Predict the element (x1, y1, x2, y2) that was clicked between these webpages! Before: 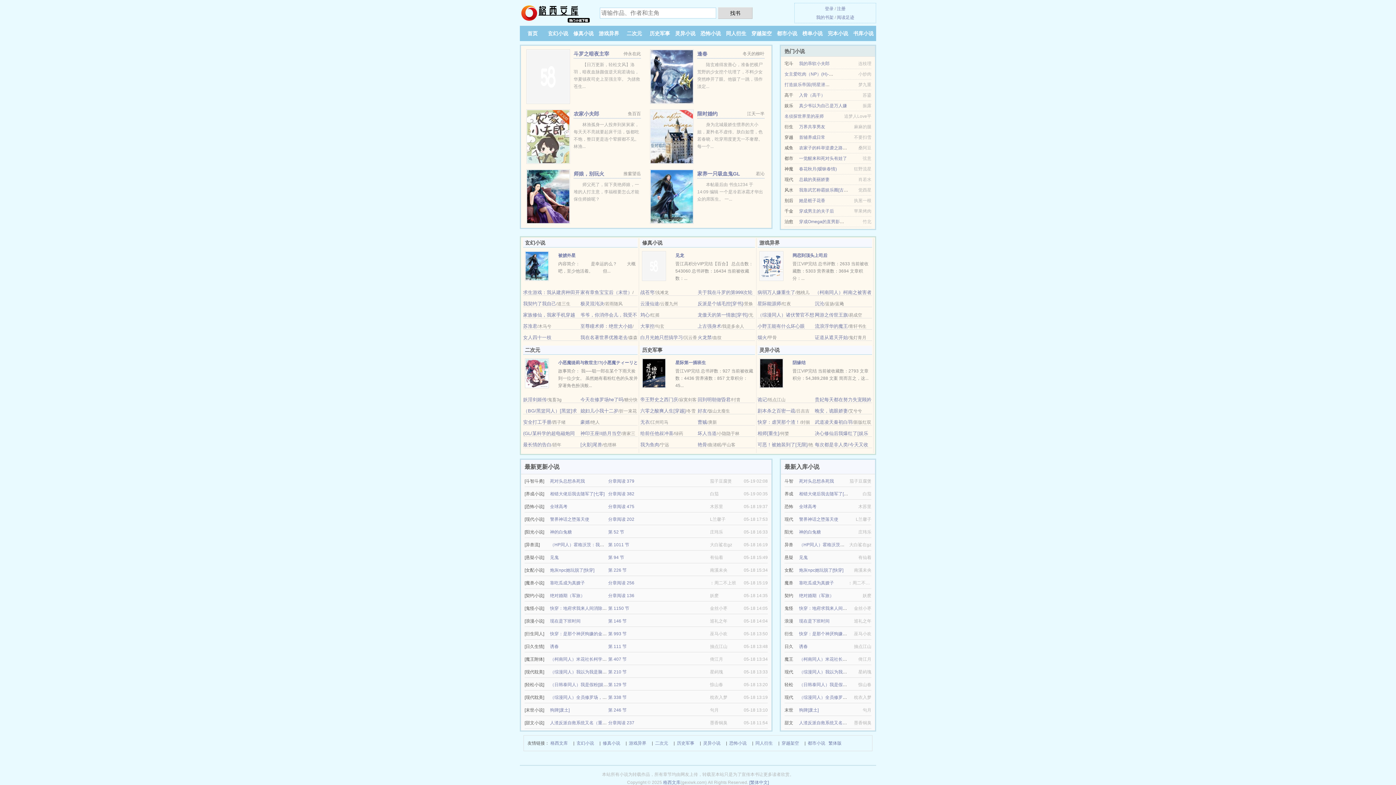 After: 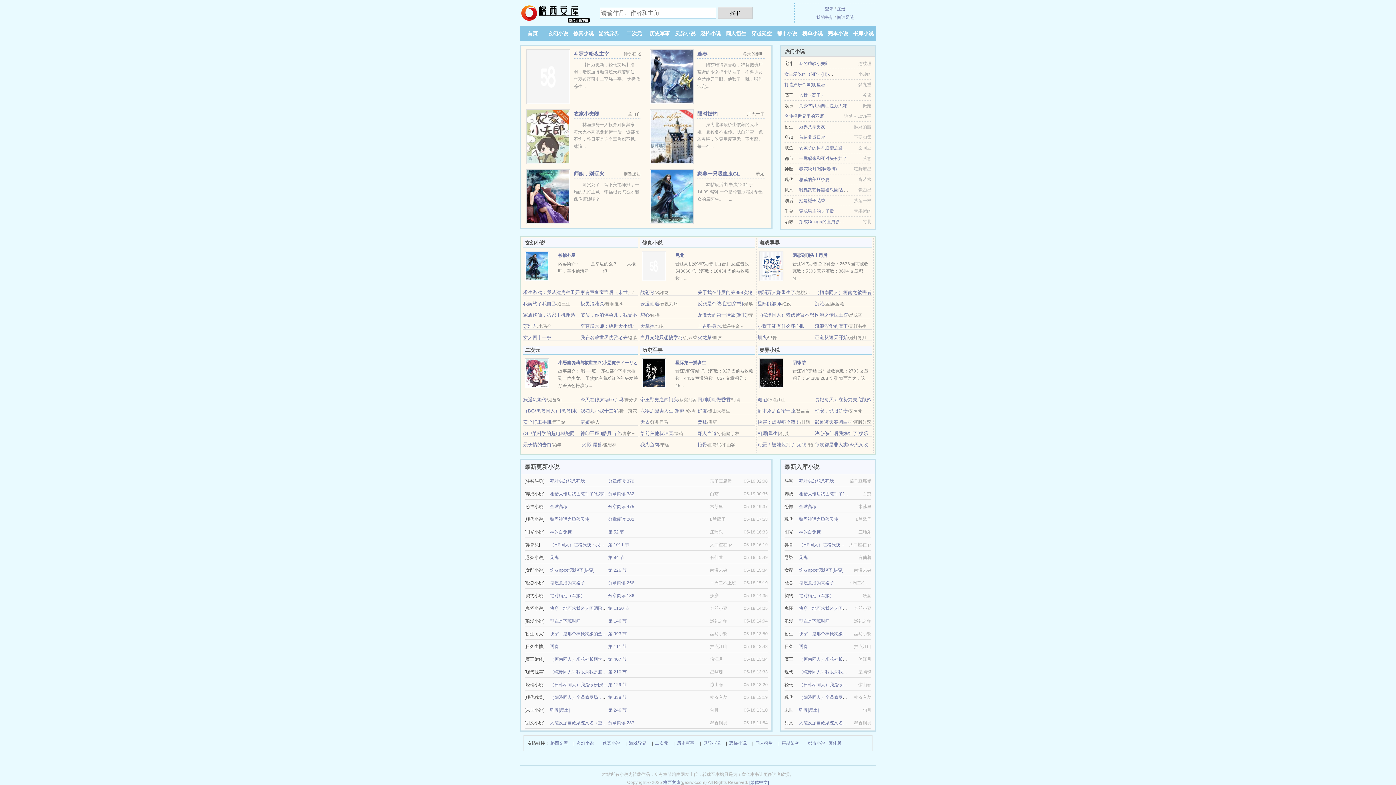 Action: label: 烟火 bbox: (757, 334, 767, 340)